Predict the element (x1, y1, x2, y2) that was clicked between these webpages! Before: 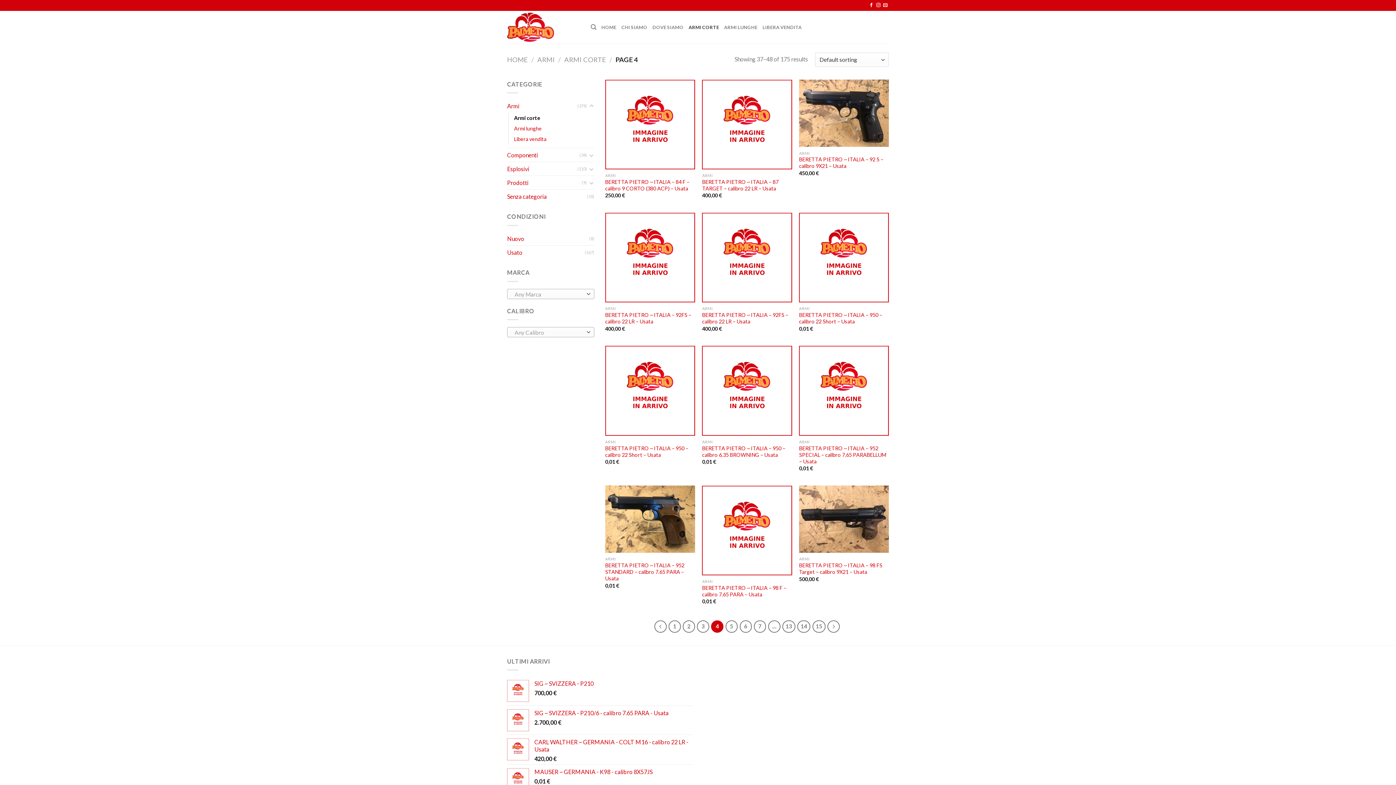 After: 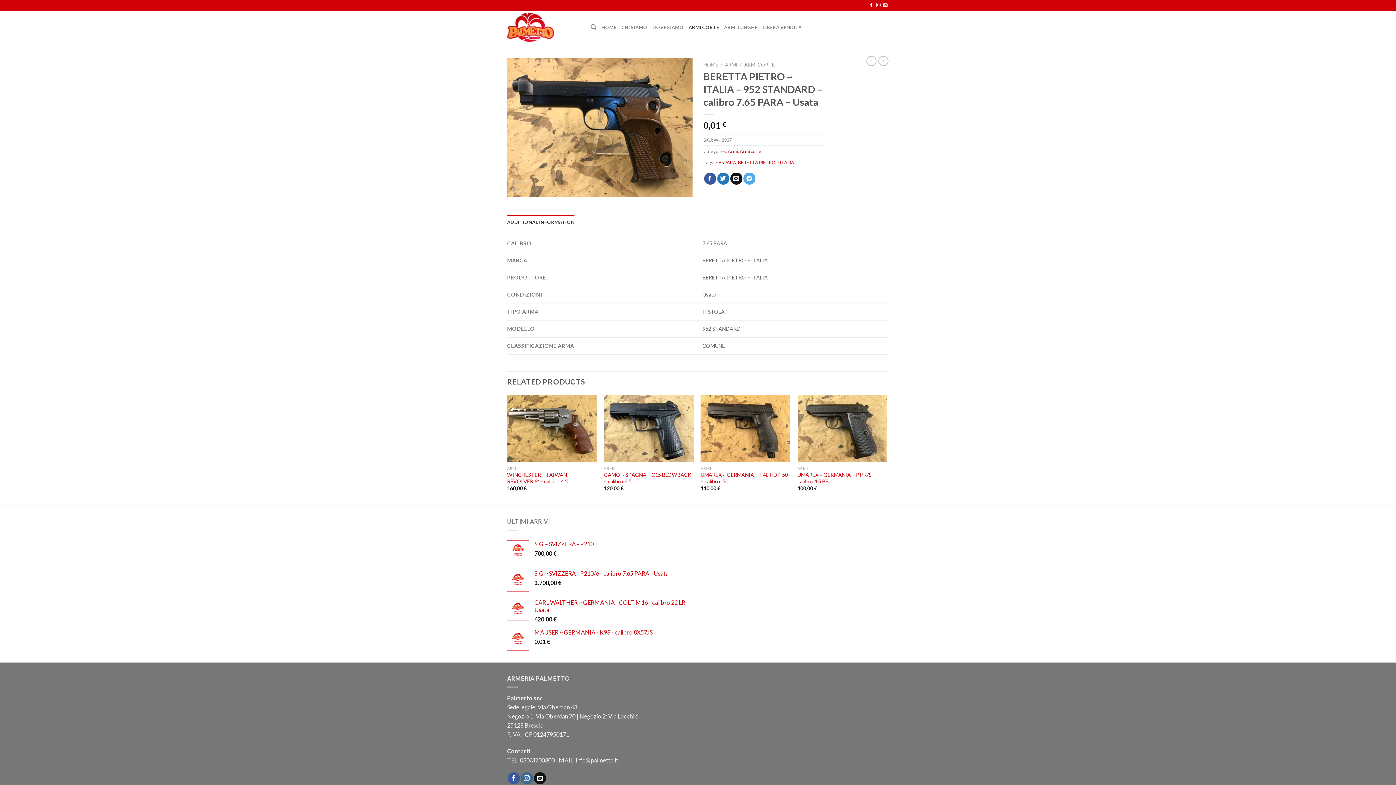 Action: bbox: (605, 562, 695, 582) label: BERETTA PIETRO ~ ITALIA – 952 STANDARD – calibro 7.65 PARA – Usata